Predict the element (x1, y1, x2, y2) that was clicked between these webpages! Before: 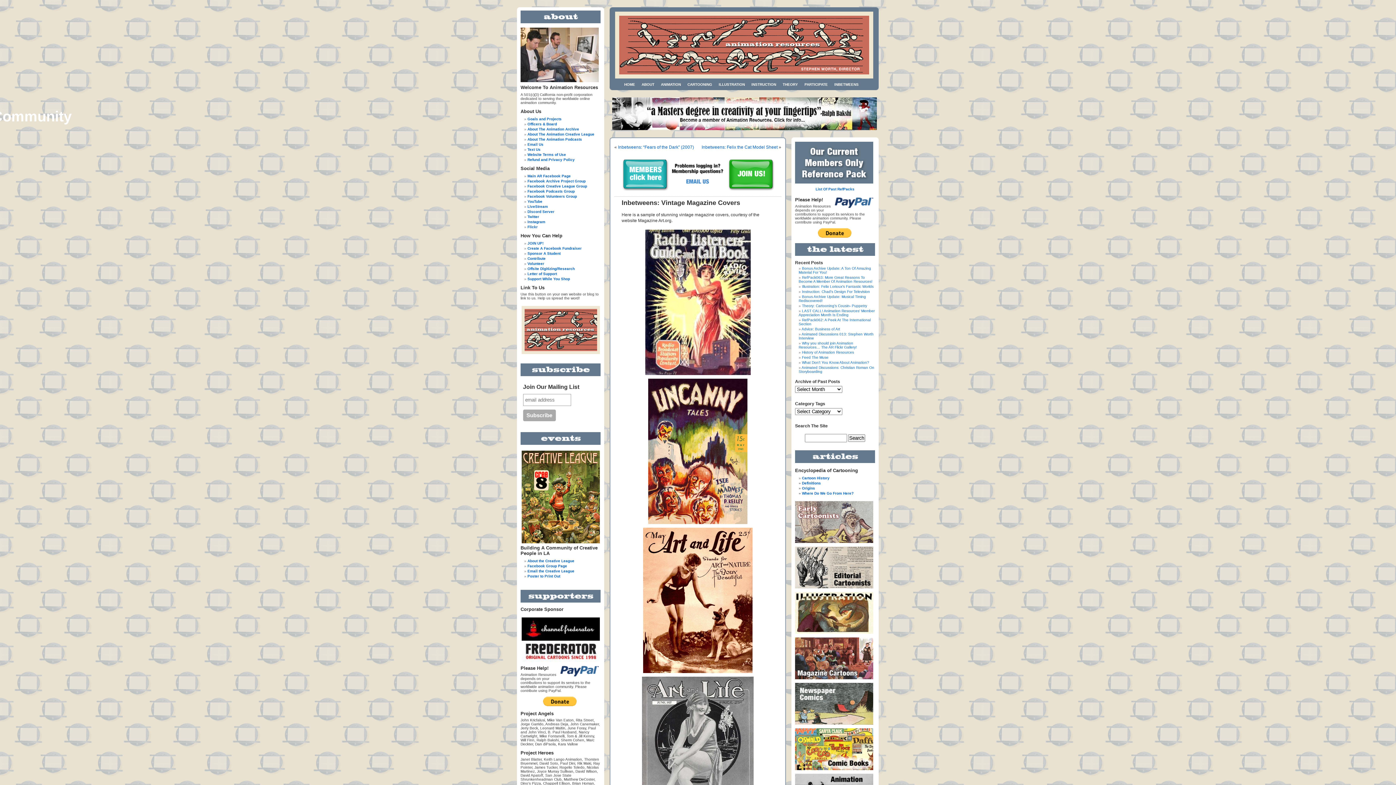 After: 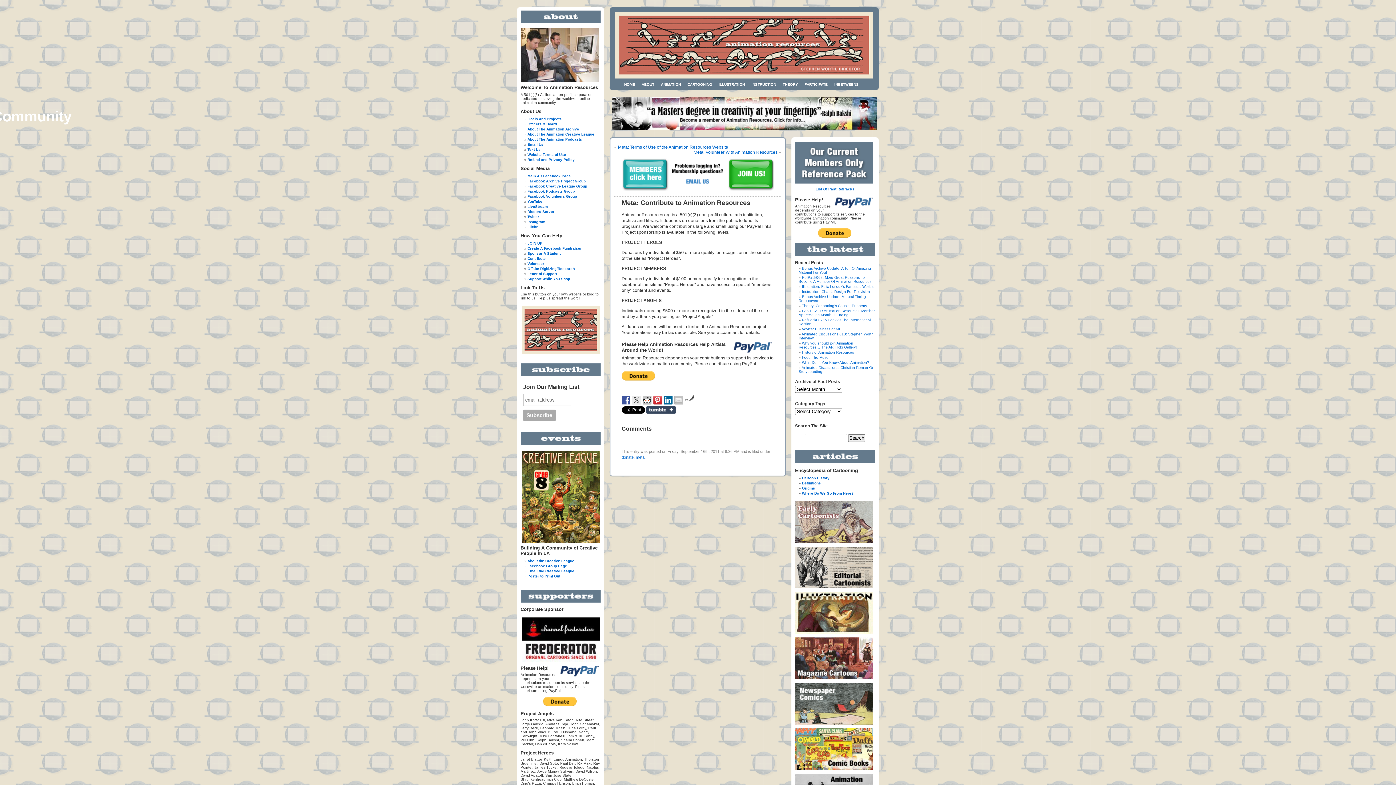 Action: bbox: (527, 256, 545, 260) label: Contribute